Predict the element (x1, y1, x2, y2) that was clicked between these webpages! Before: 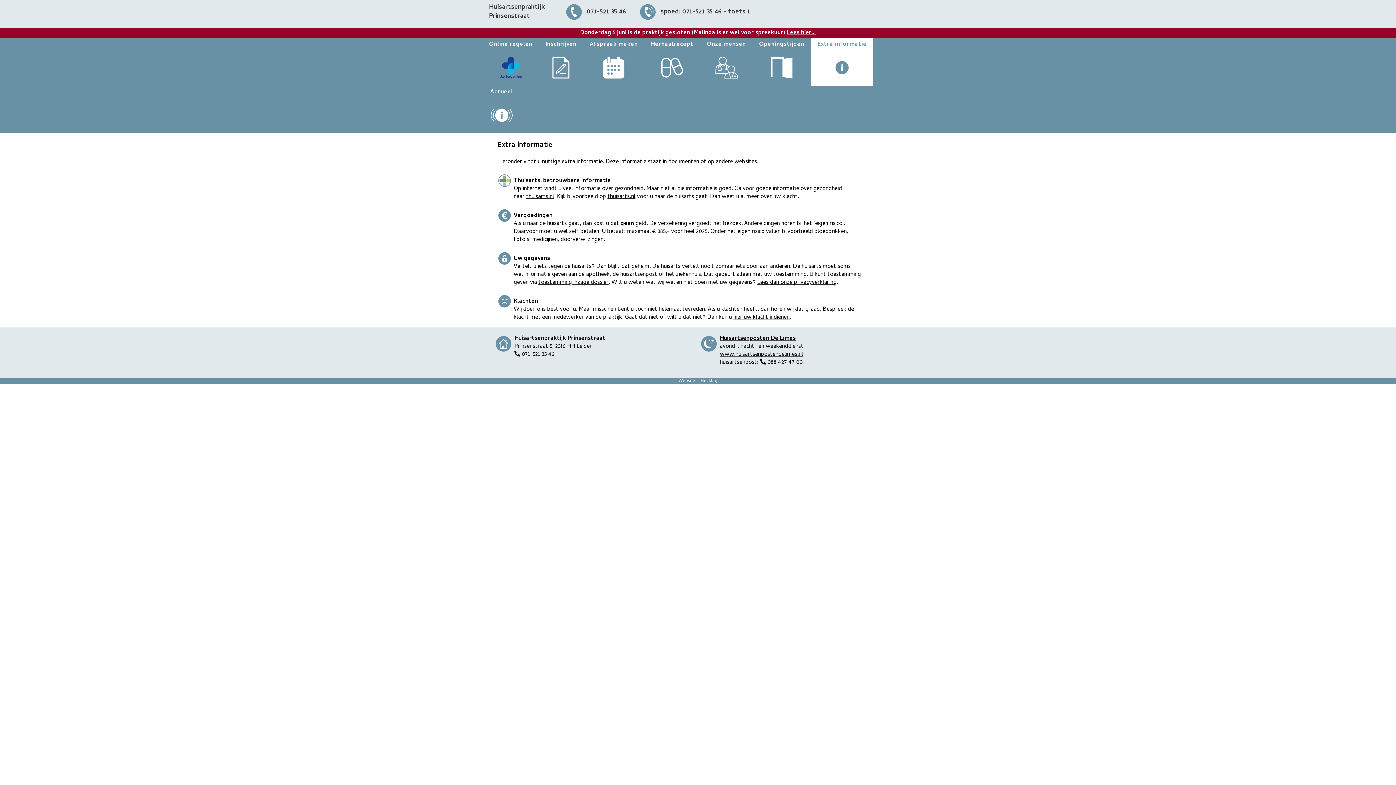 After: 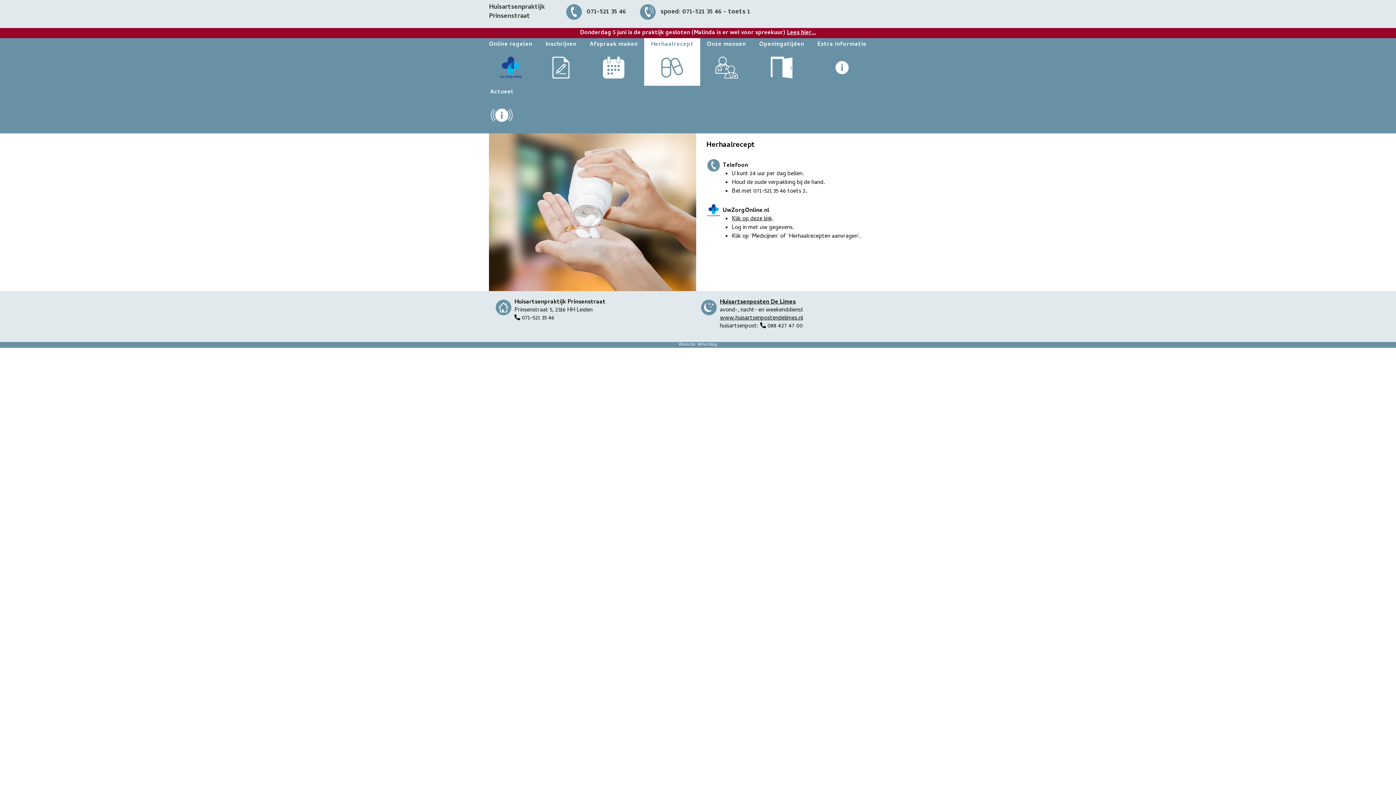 Action: label: Herhaalrecept bbox: (644, 38, 700, 85)